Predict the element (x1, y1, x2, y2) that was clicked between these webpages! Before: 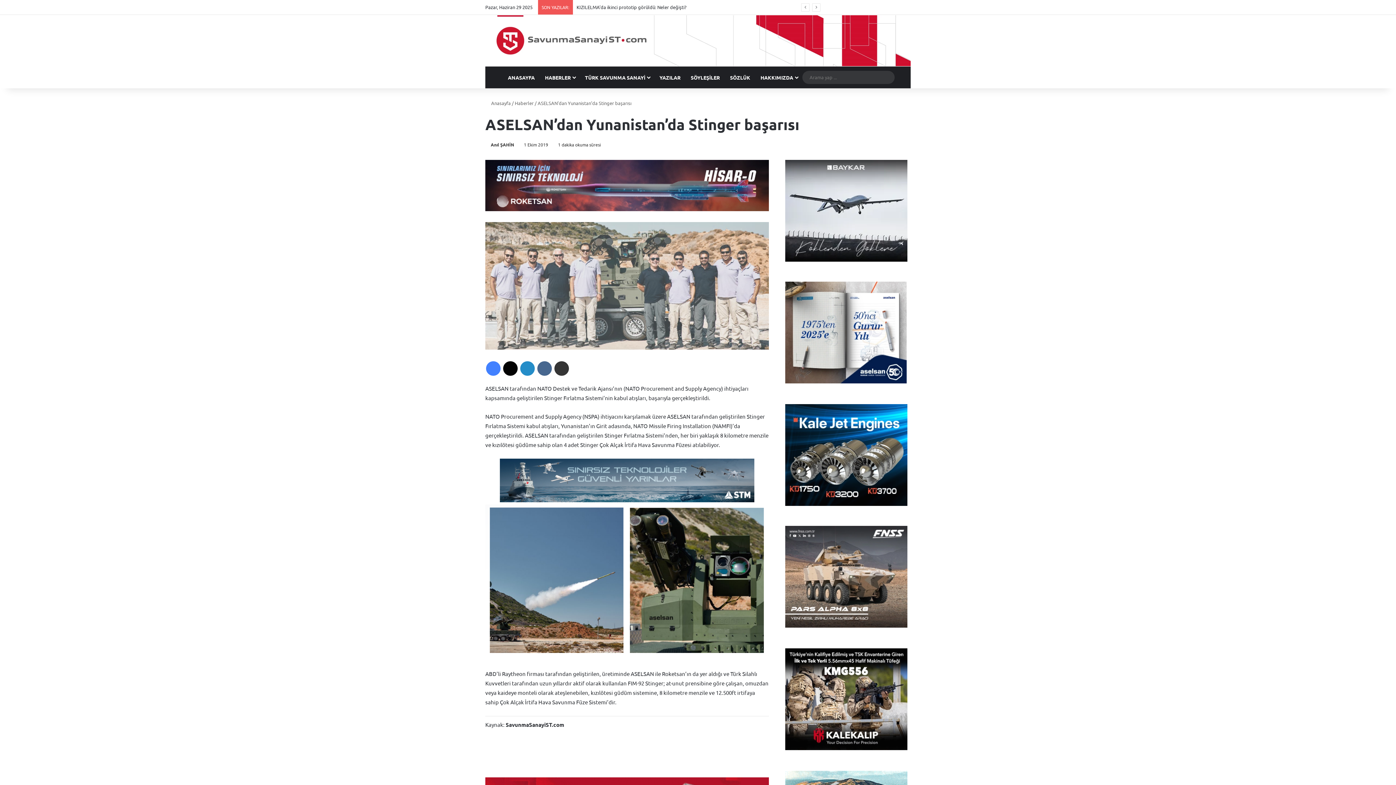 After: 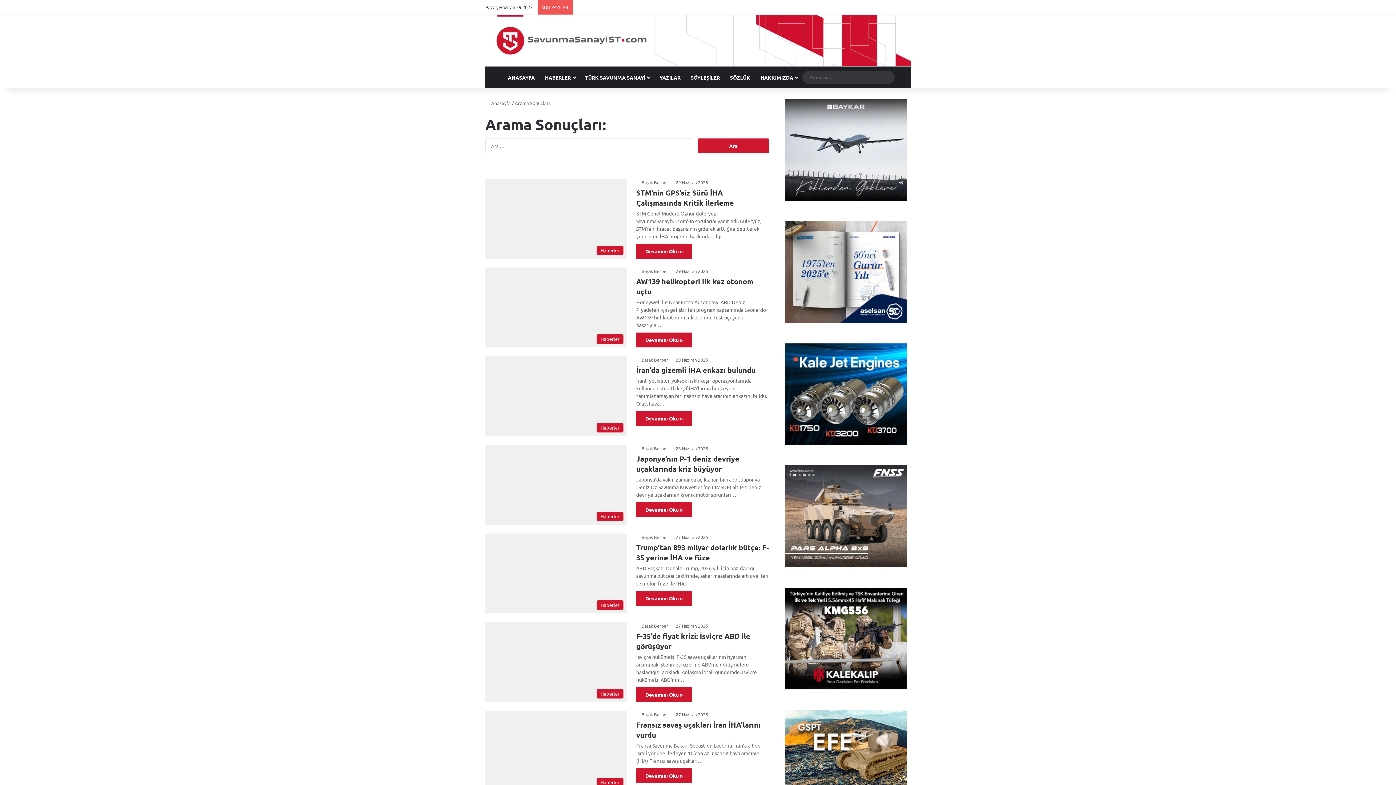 Action: label: Arama yap ... bbox: (880, 71, 894, 84)